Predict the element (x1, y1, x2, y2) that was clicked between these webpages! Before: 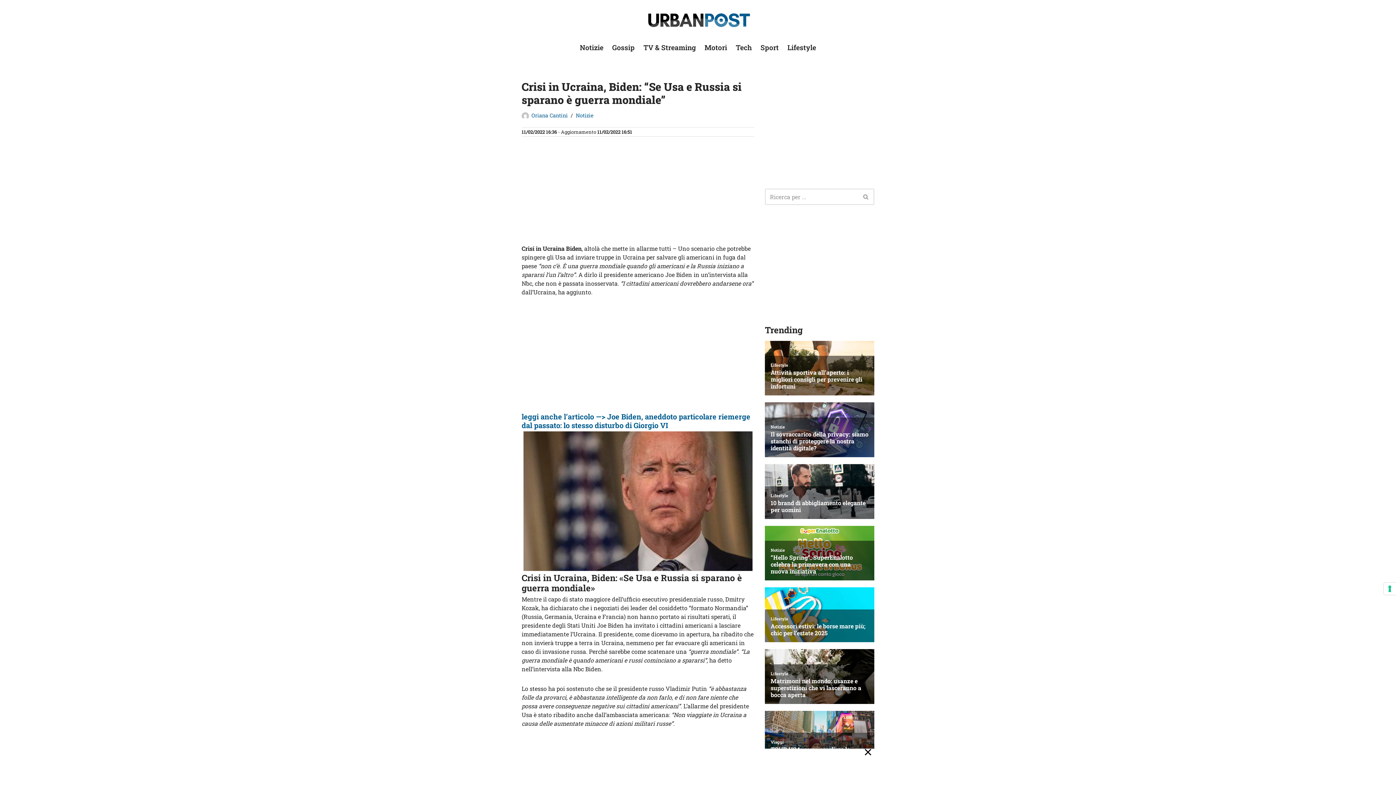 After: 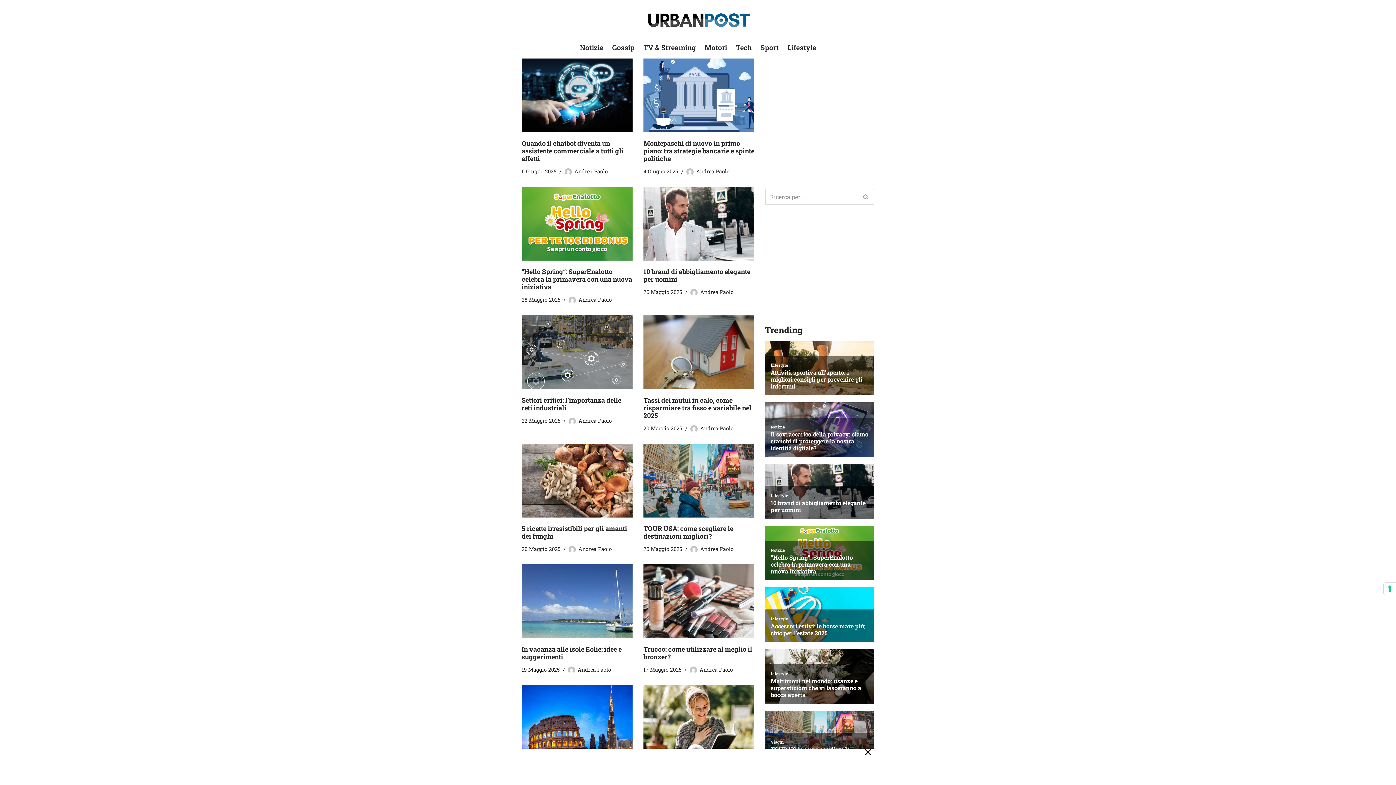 Action: bbox: (643, 6, 752, 32) label: UrbanPost